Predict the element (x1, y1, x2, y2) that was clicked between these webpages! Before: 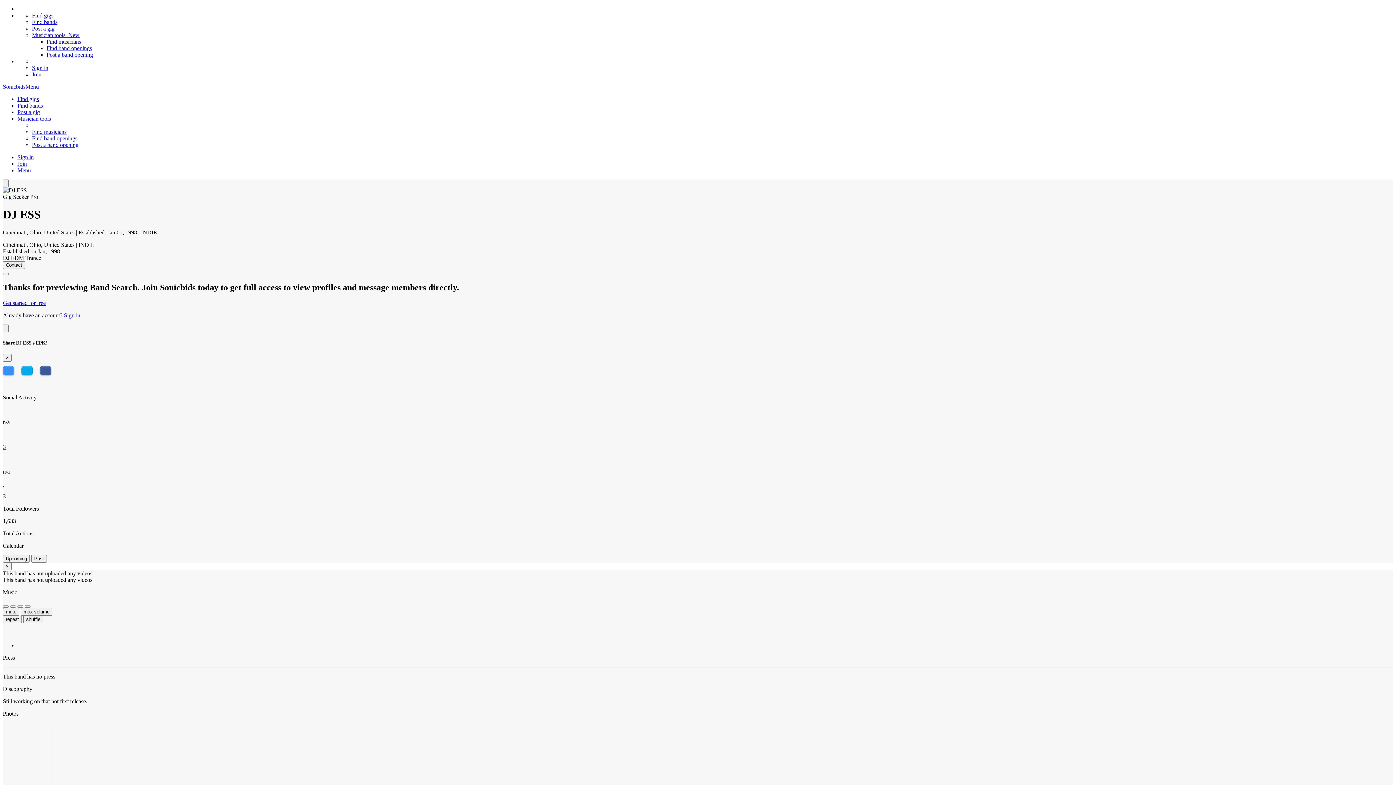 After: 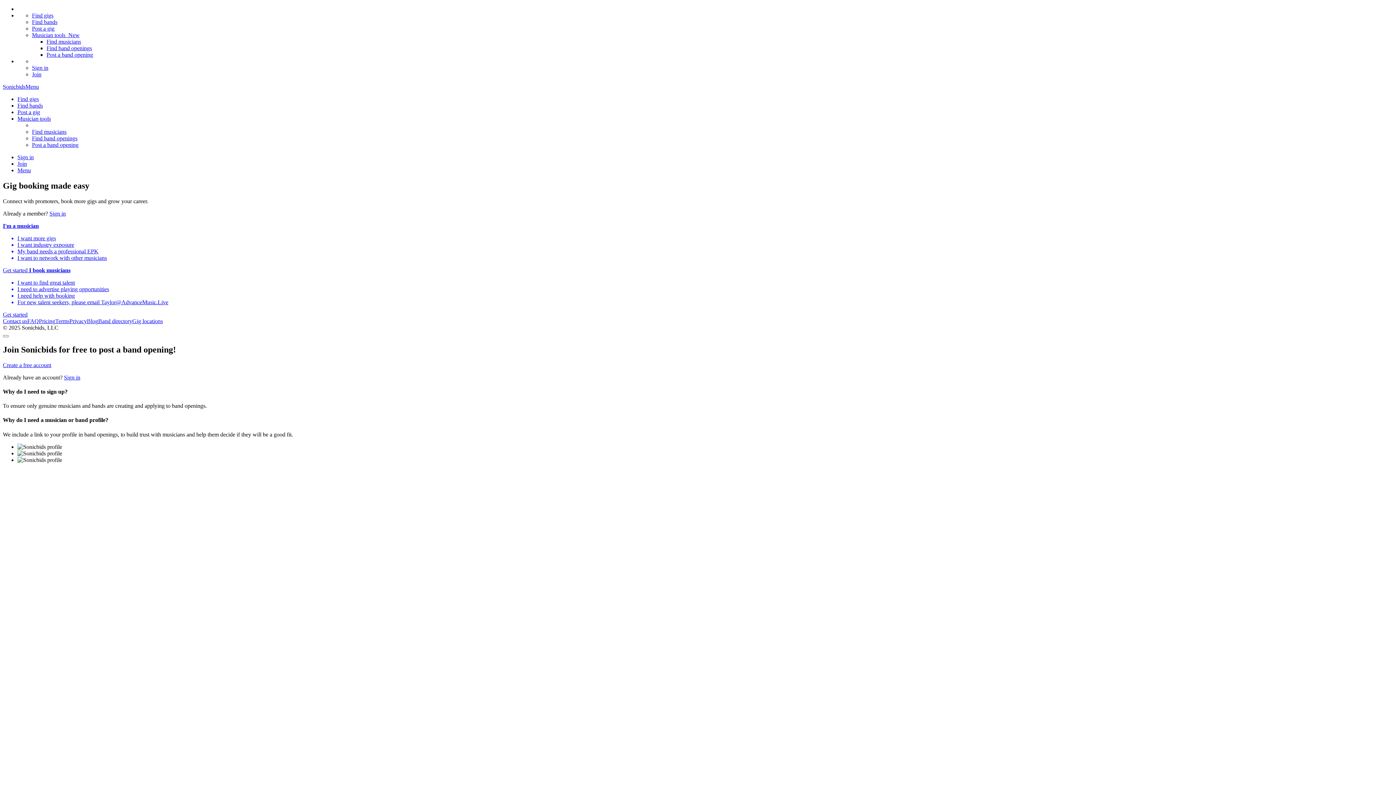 Action: bbox: (17, 160, 26, 166) label: Join